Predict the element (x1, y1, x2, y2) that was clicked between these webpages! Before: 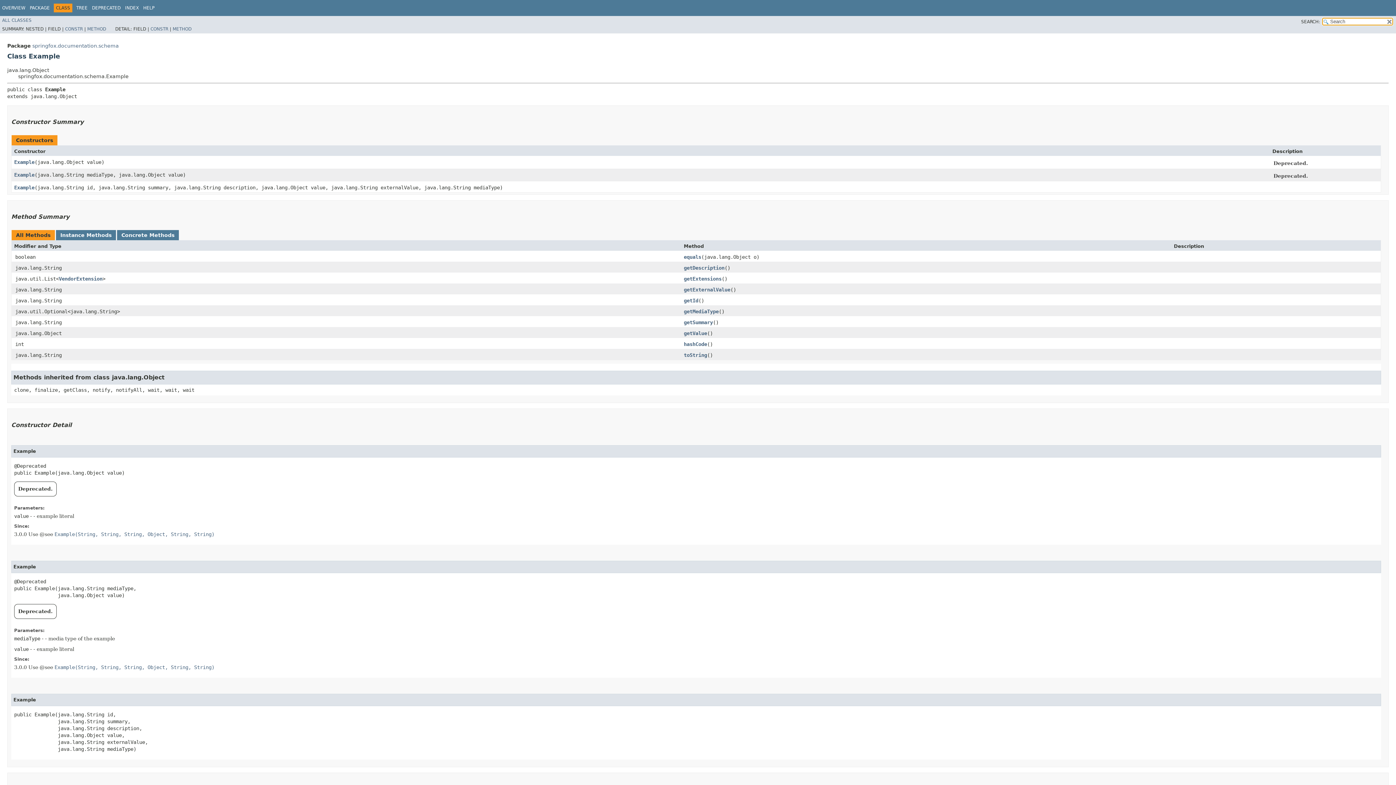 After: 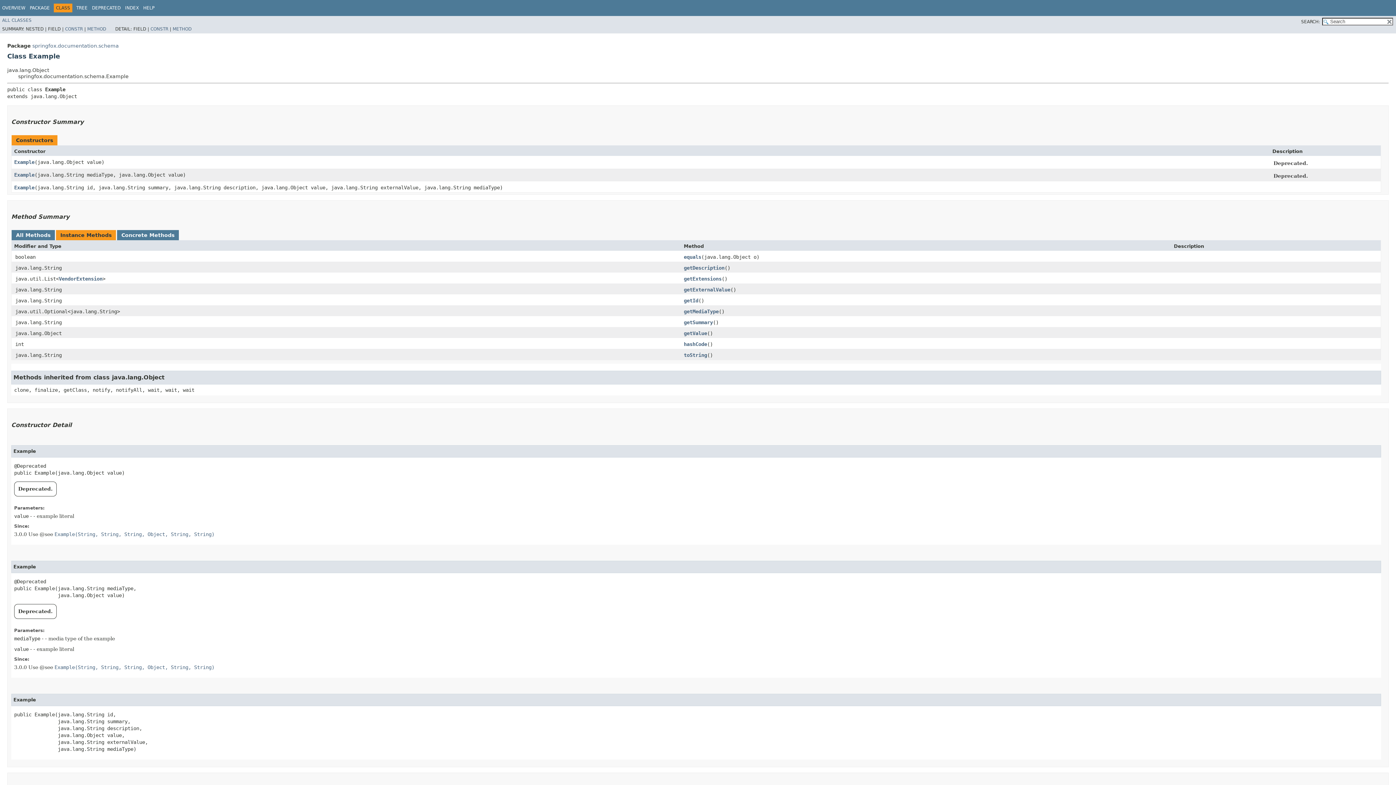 Action: label: Instance Methods bbox: (60, 232, 111, 238)